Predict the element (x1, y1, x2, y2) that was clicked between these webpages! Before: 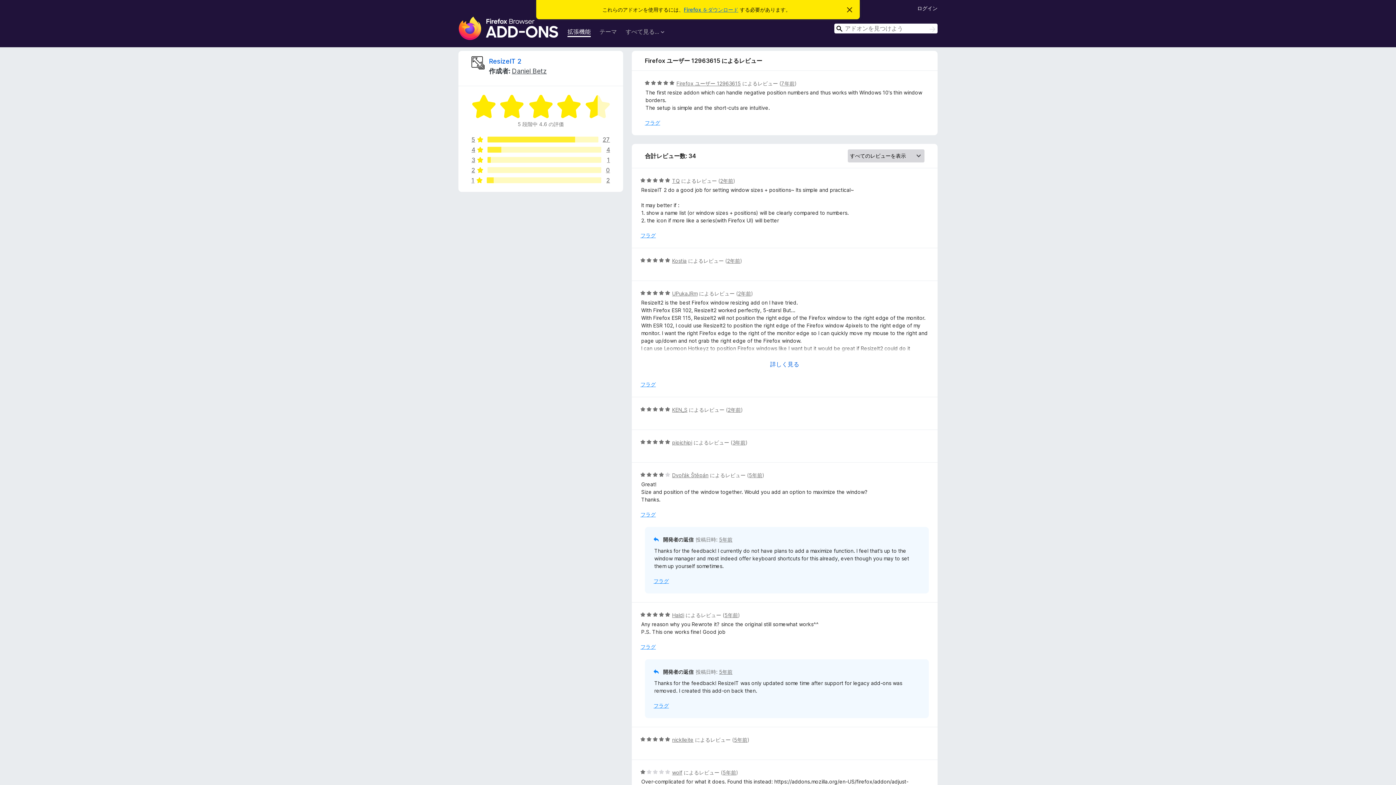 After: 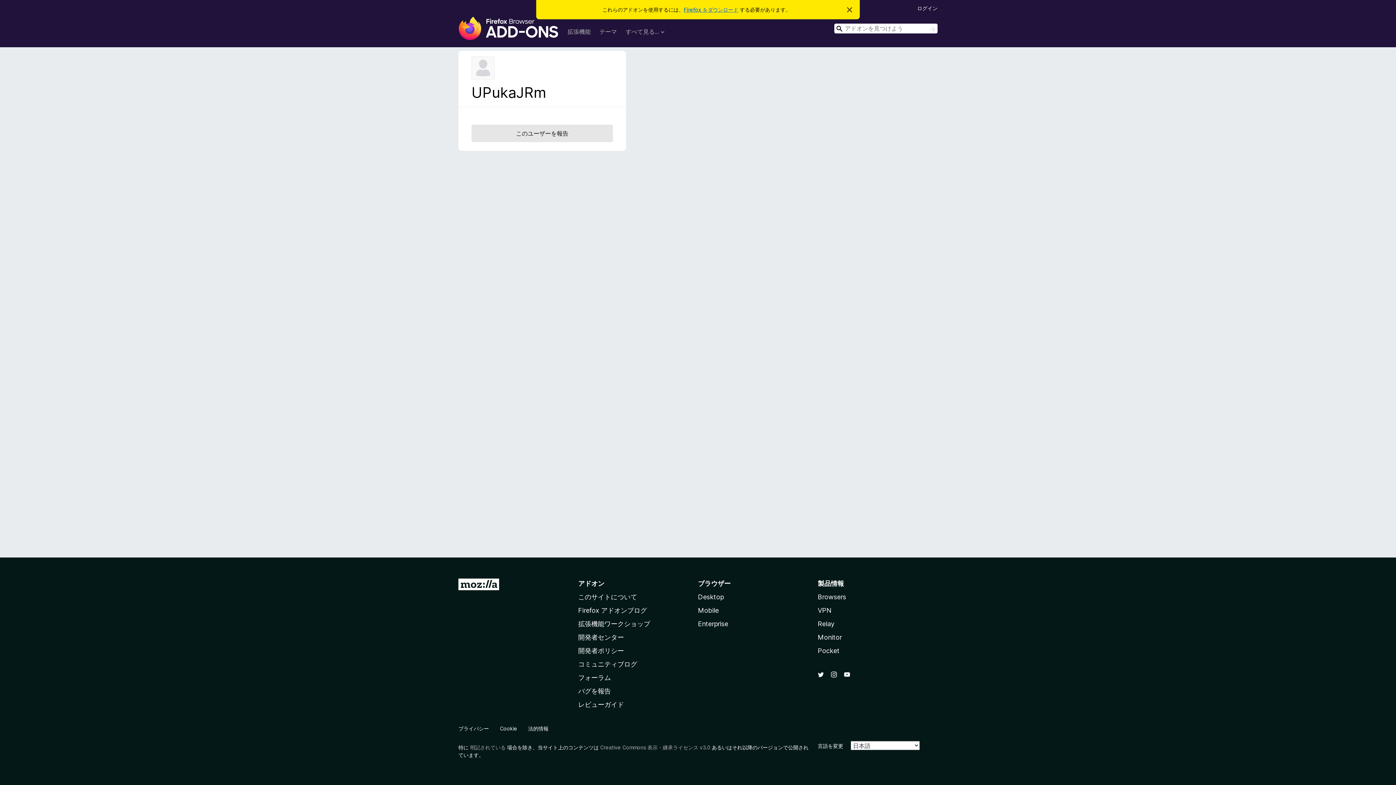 Action: label: UPukaJRm bbox: (672, 290, 697, 296)